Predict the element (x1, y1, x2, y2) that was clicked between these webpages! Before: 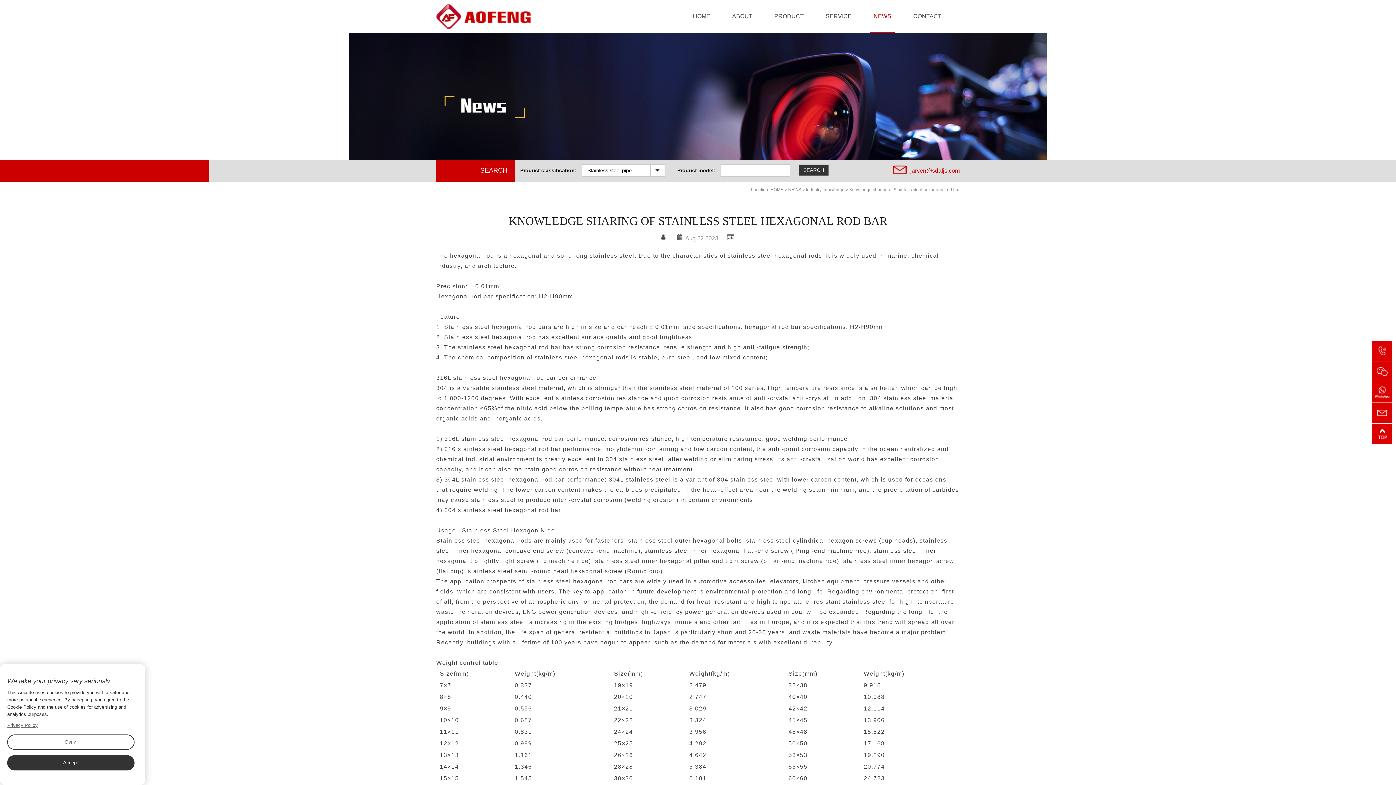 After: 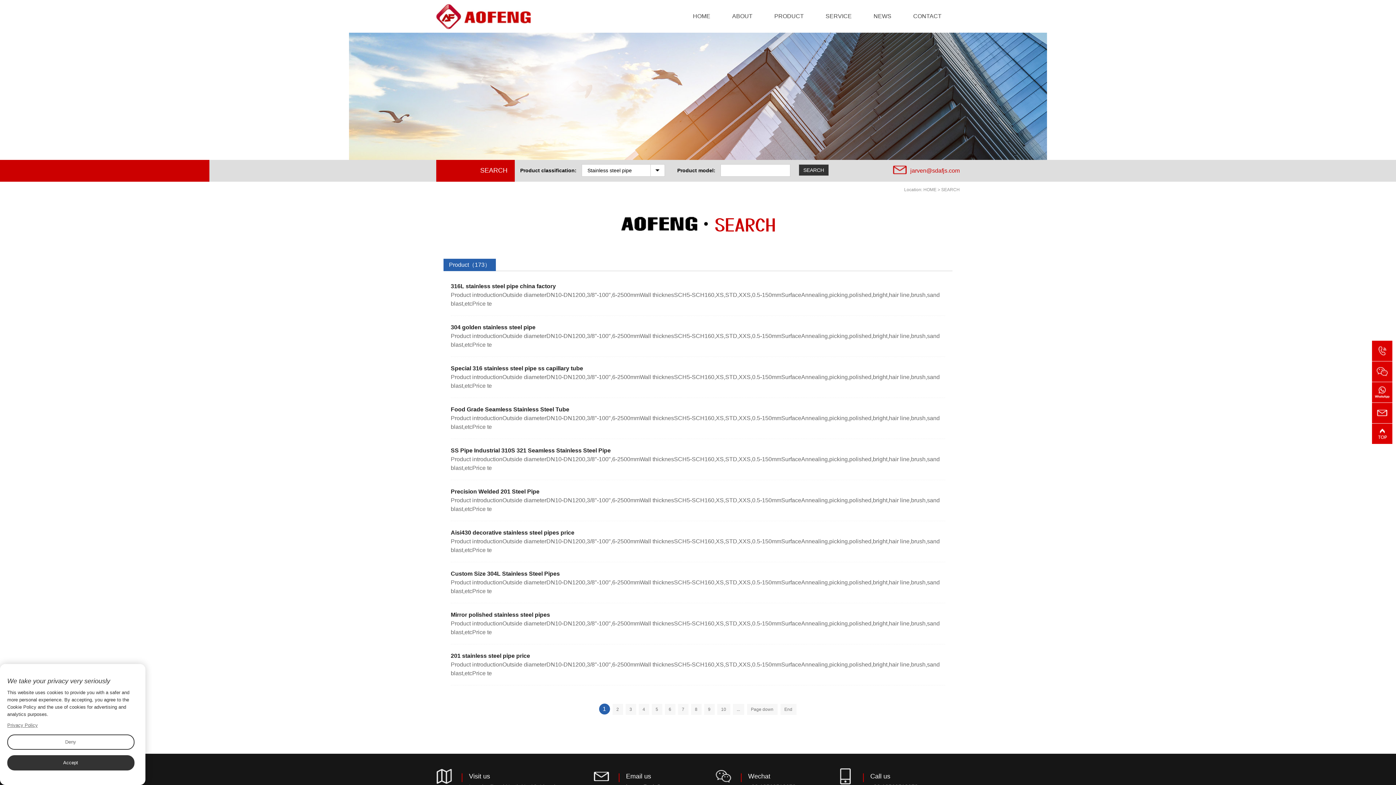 Action: bbox: (798, 164, 829, 176) label: SEARCH